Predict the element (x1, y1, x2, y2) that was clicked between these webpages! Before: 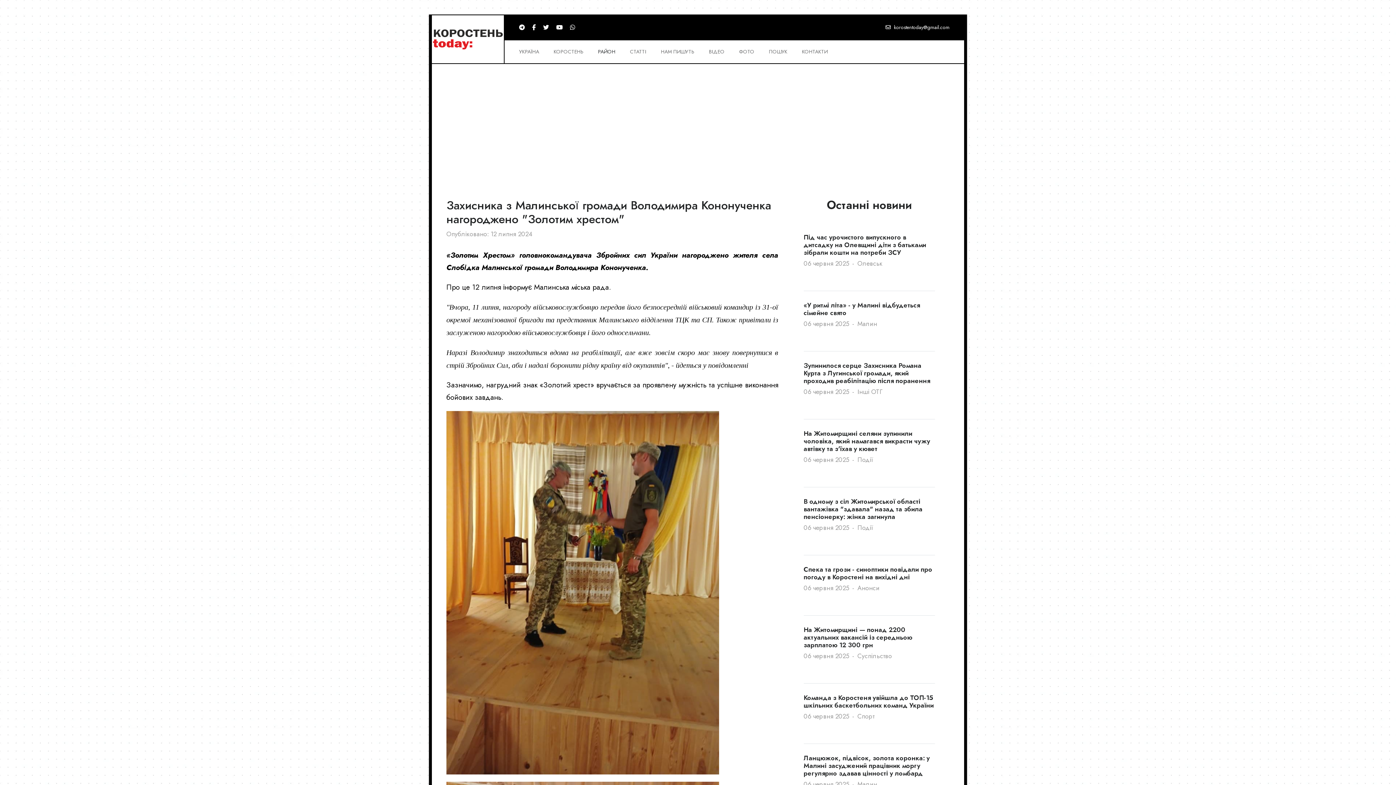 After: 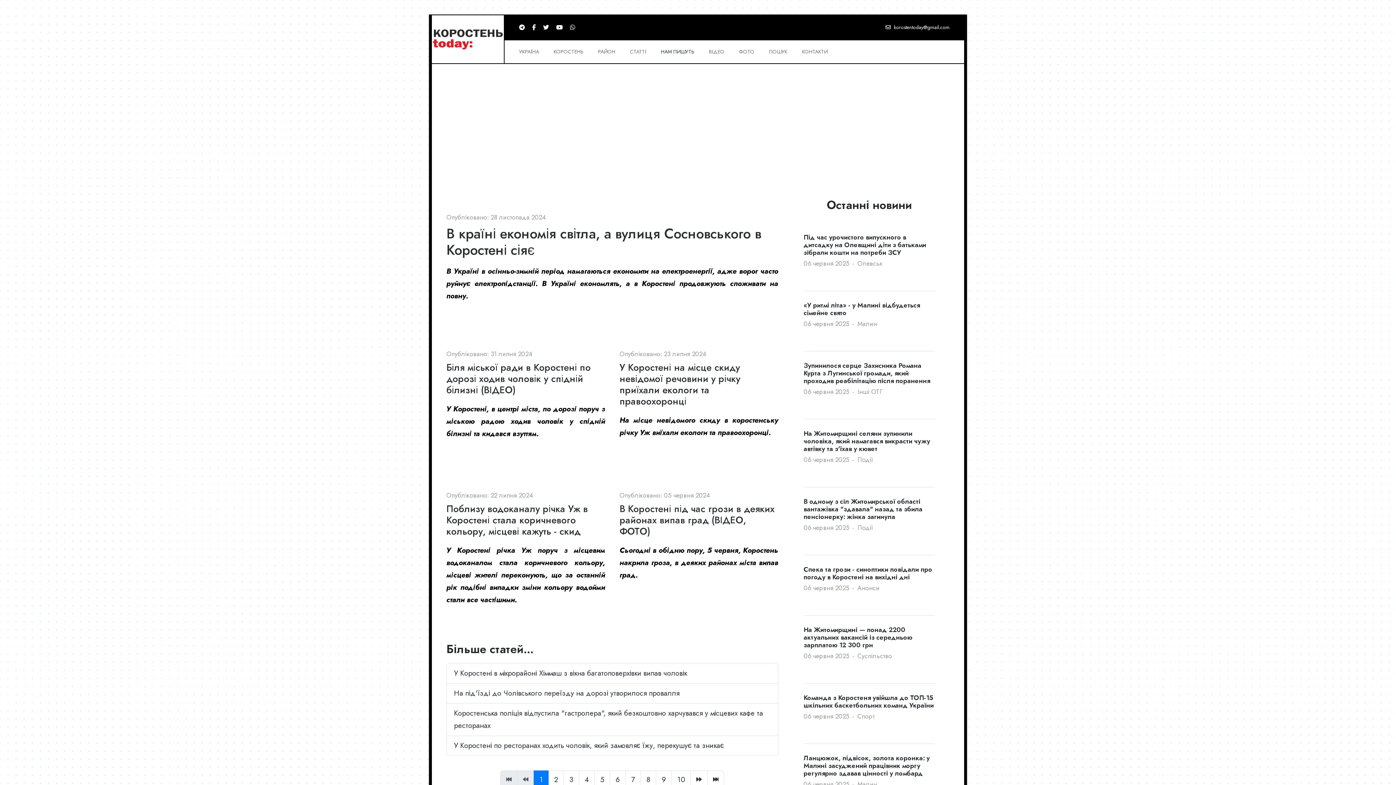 Action: bbox: (653, 44, 701, 59) label: НАМ ПИШУТЬ